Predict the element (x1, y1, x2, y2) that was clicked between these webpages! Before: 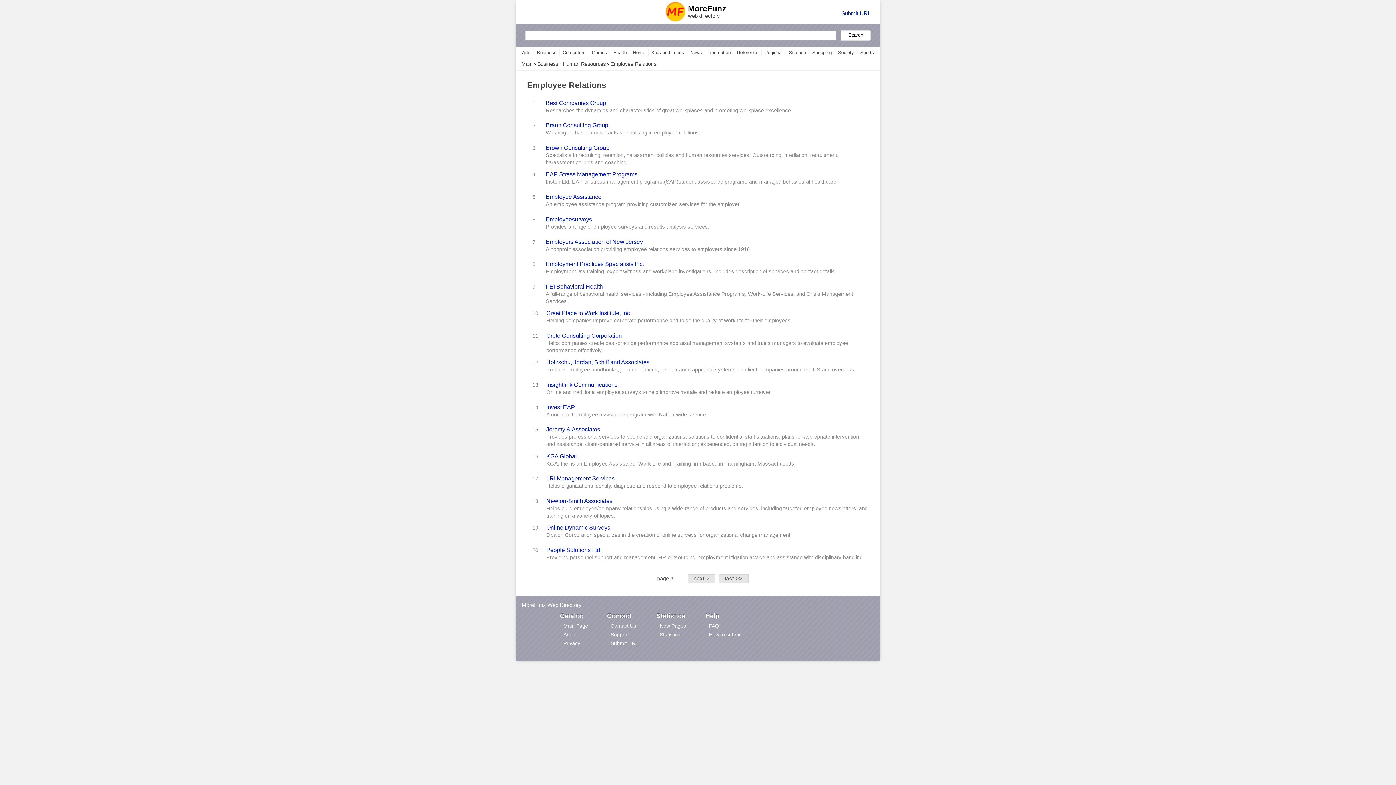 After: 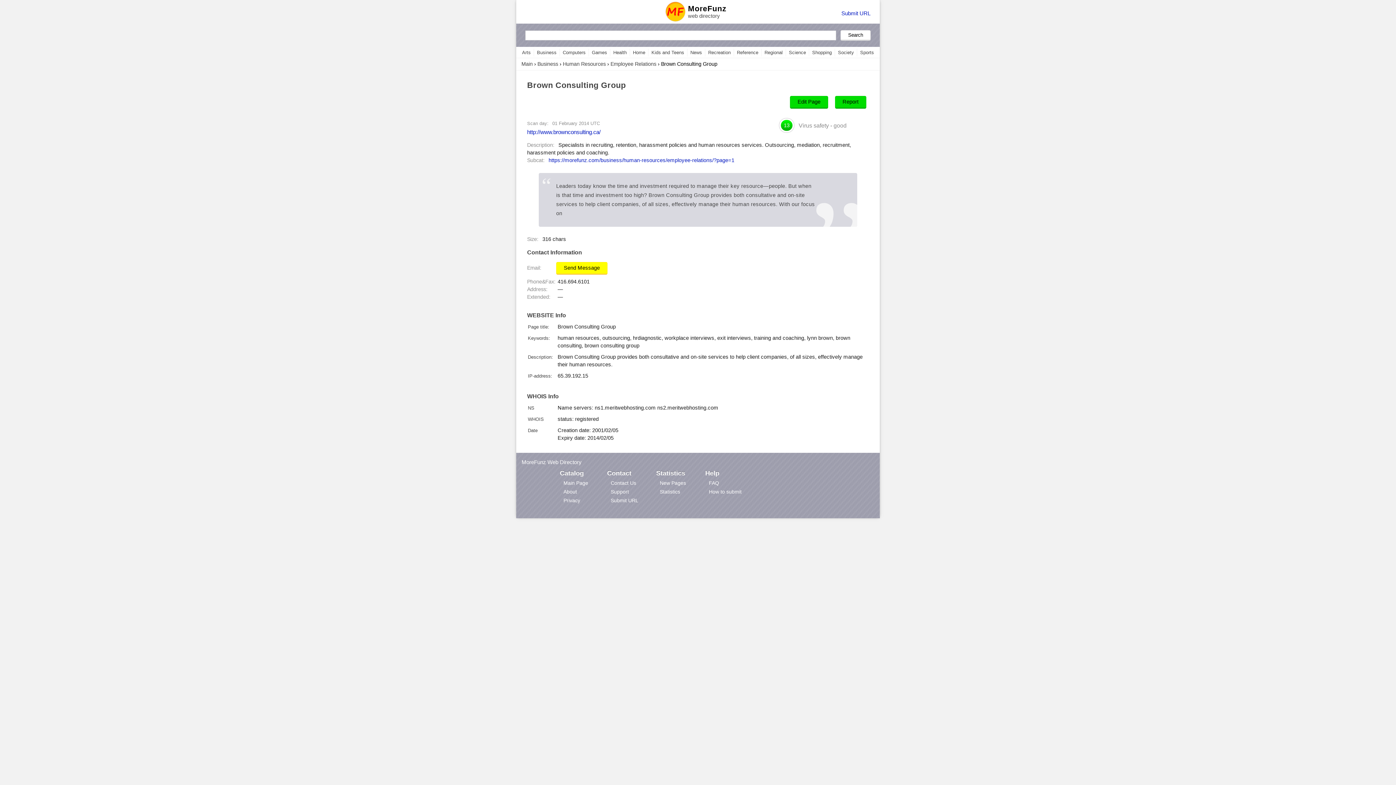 Action: label: Brown Consulting Group bbox: (545, 144, 609, 150)